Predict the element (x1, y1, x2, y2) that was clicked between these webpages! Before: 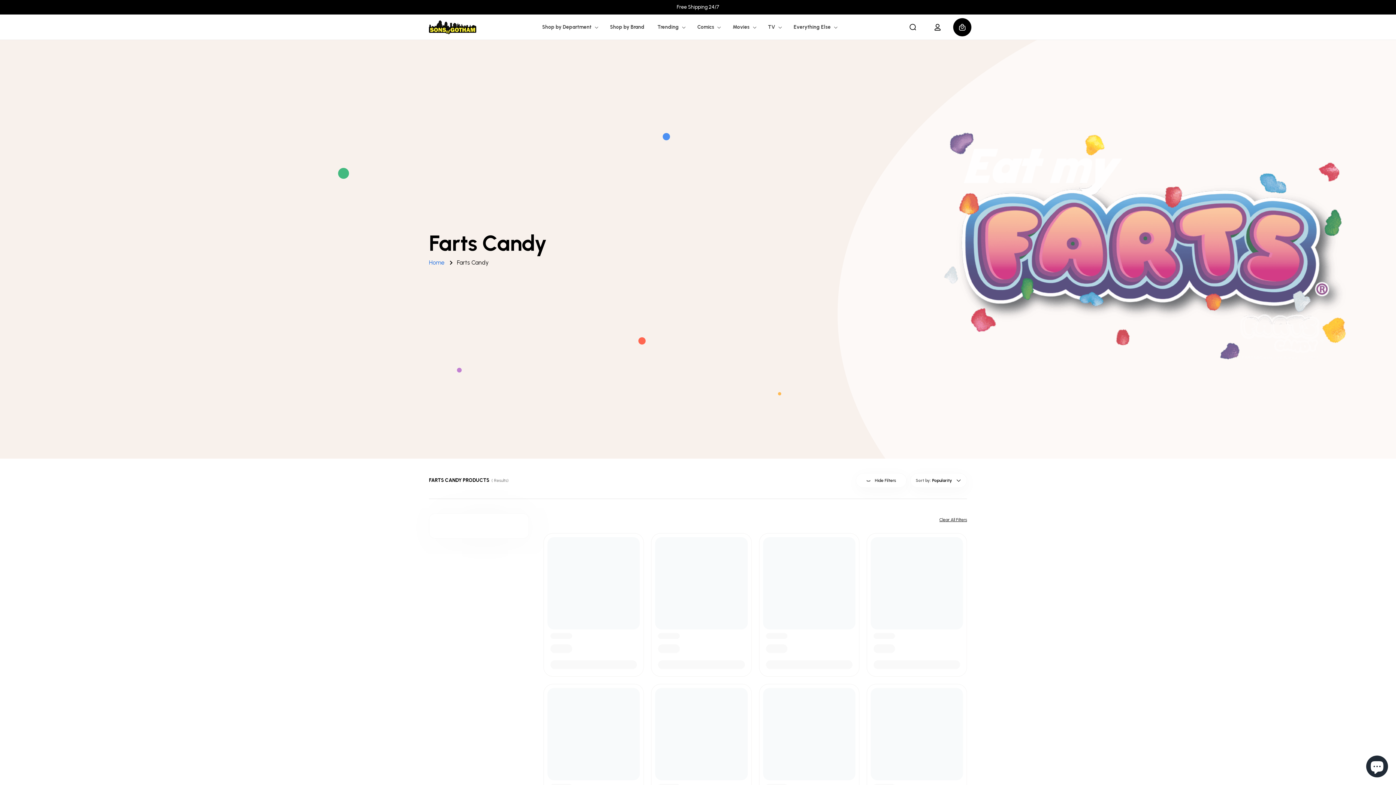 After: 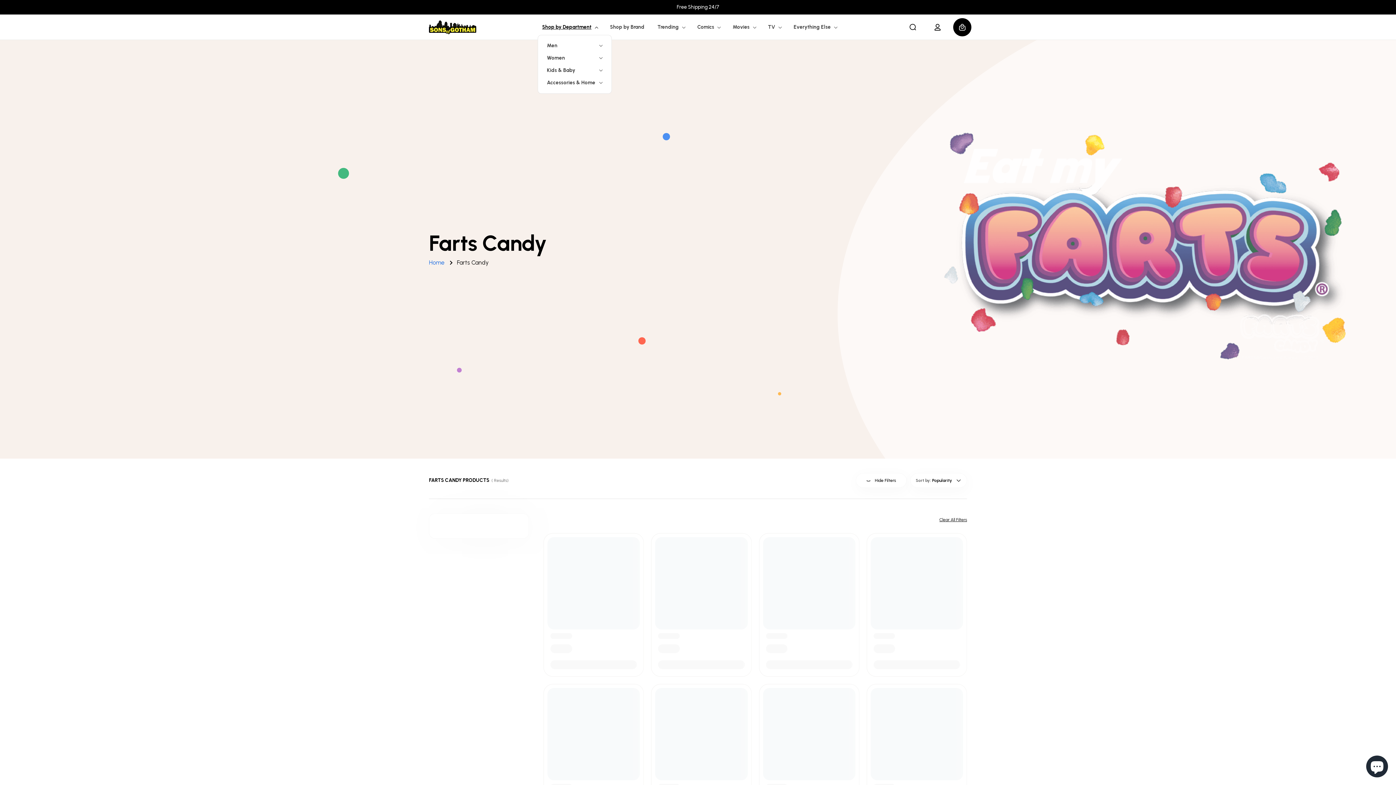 Action: label: Shop by Department bbox: (537, 19, 601, 34)